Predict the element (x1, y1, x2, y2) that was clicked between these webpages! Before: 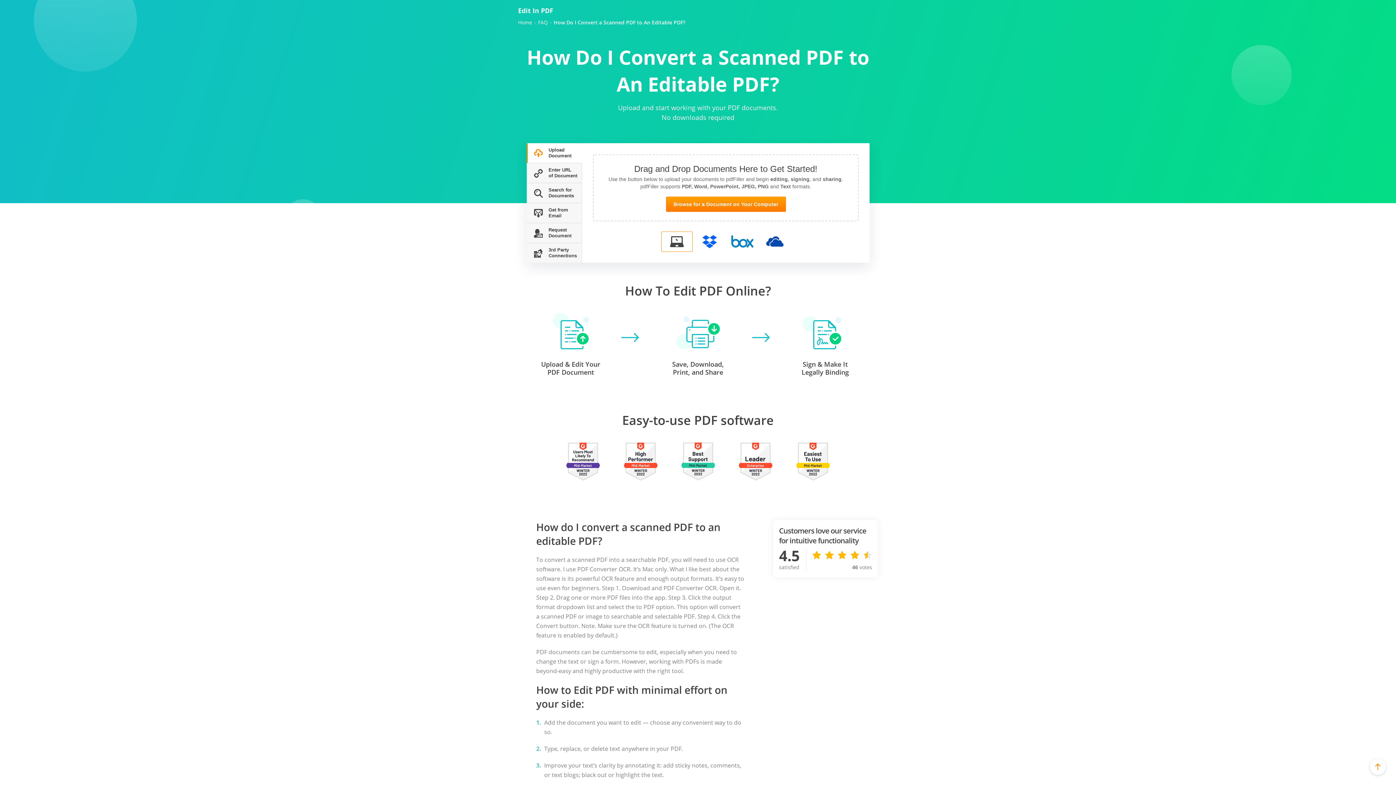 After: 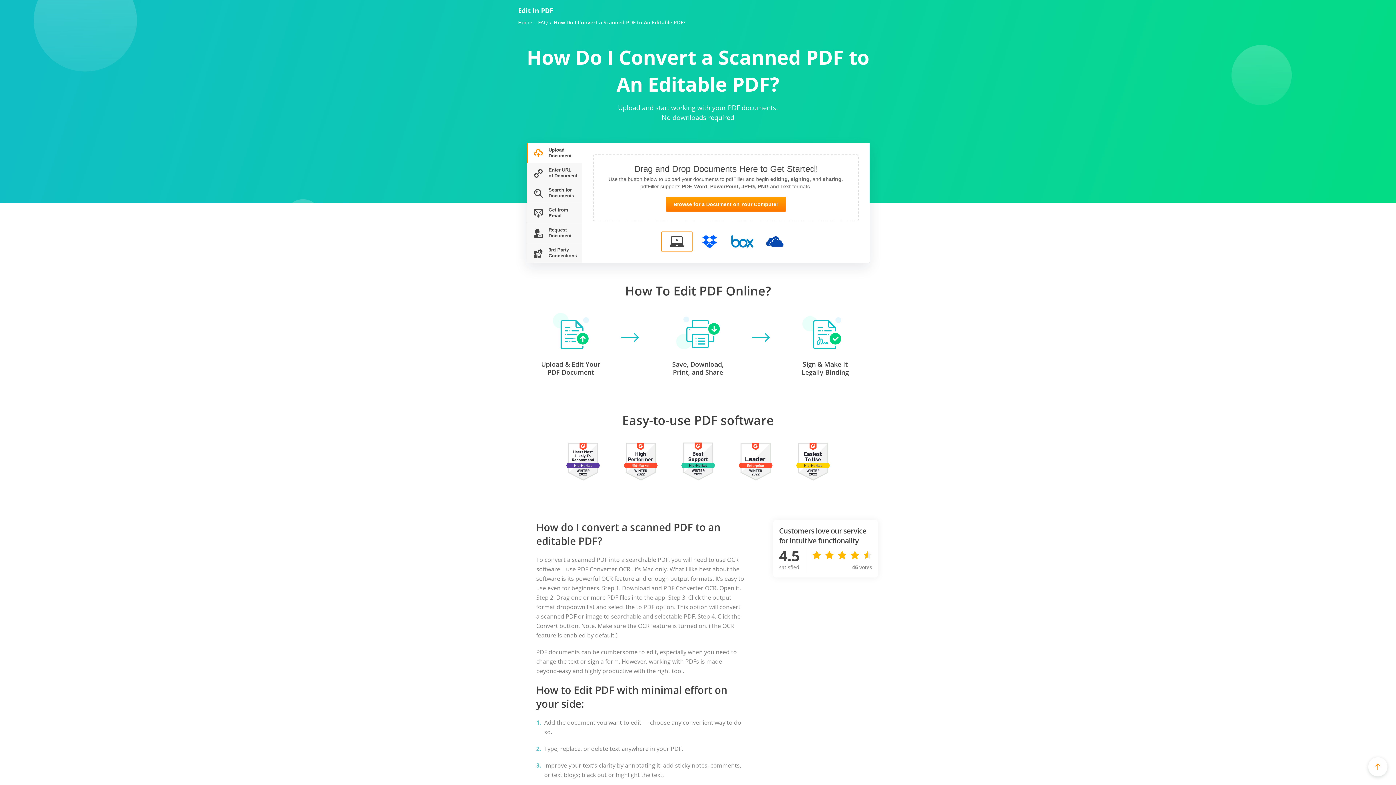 Action: bbox: (1370, 759, 1386, 775)